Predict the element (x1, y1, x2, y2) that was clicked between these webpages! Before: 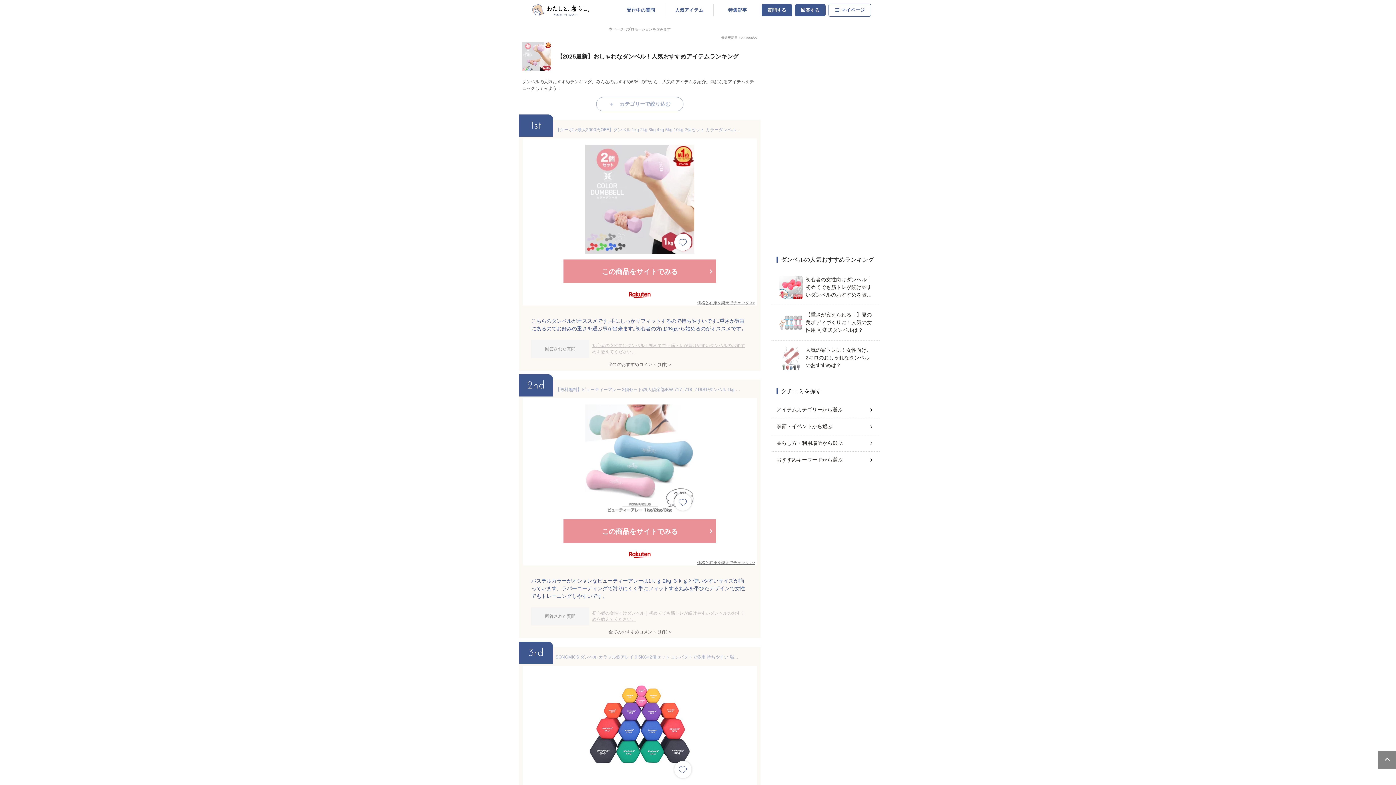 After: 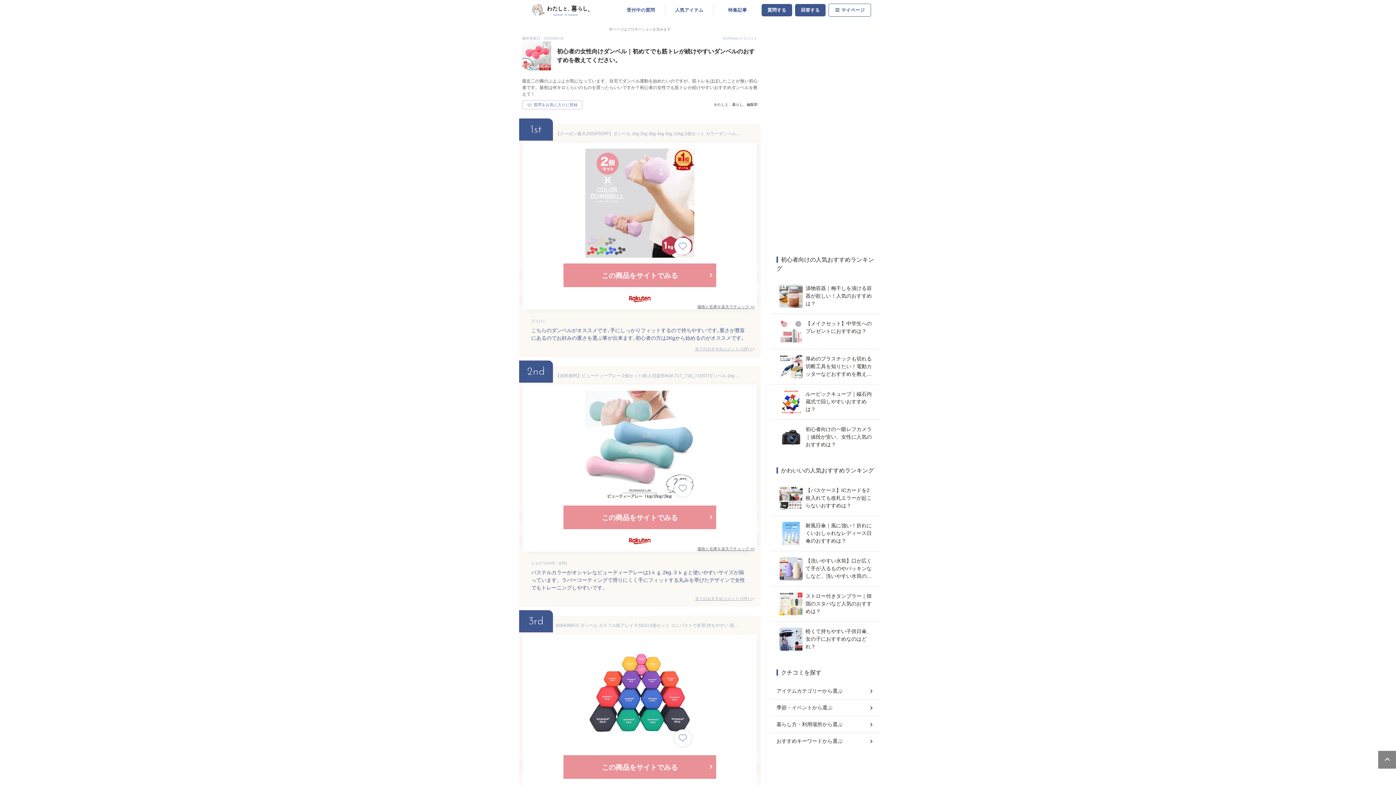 Action: bbox: (592, 610, 745, 622) label: 初心者の女性向けダンベル｜初めてでも筋トレが続けやすいダンベルのおすすめを教えてください。